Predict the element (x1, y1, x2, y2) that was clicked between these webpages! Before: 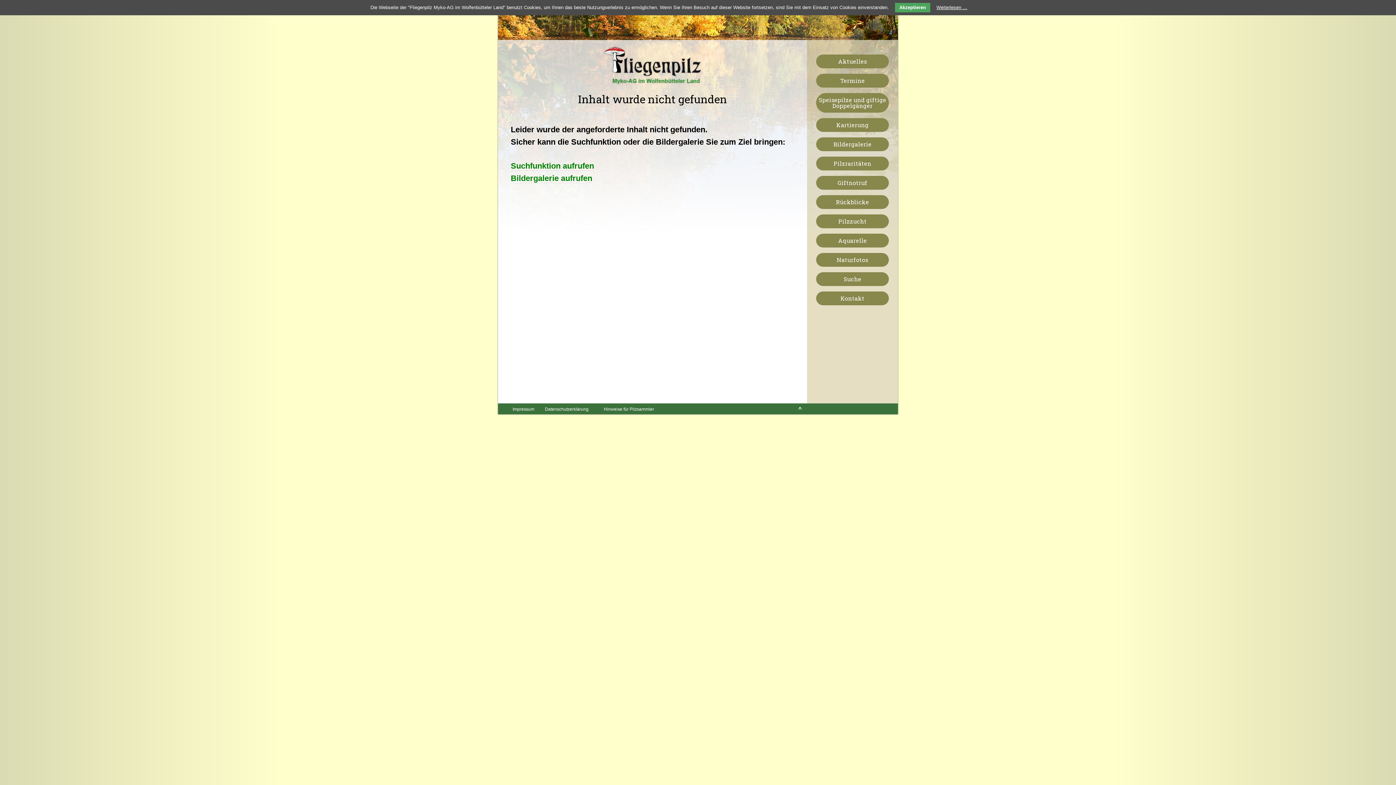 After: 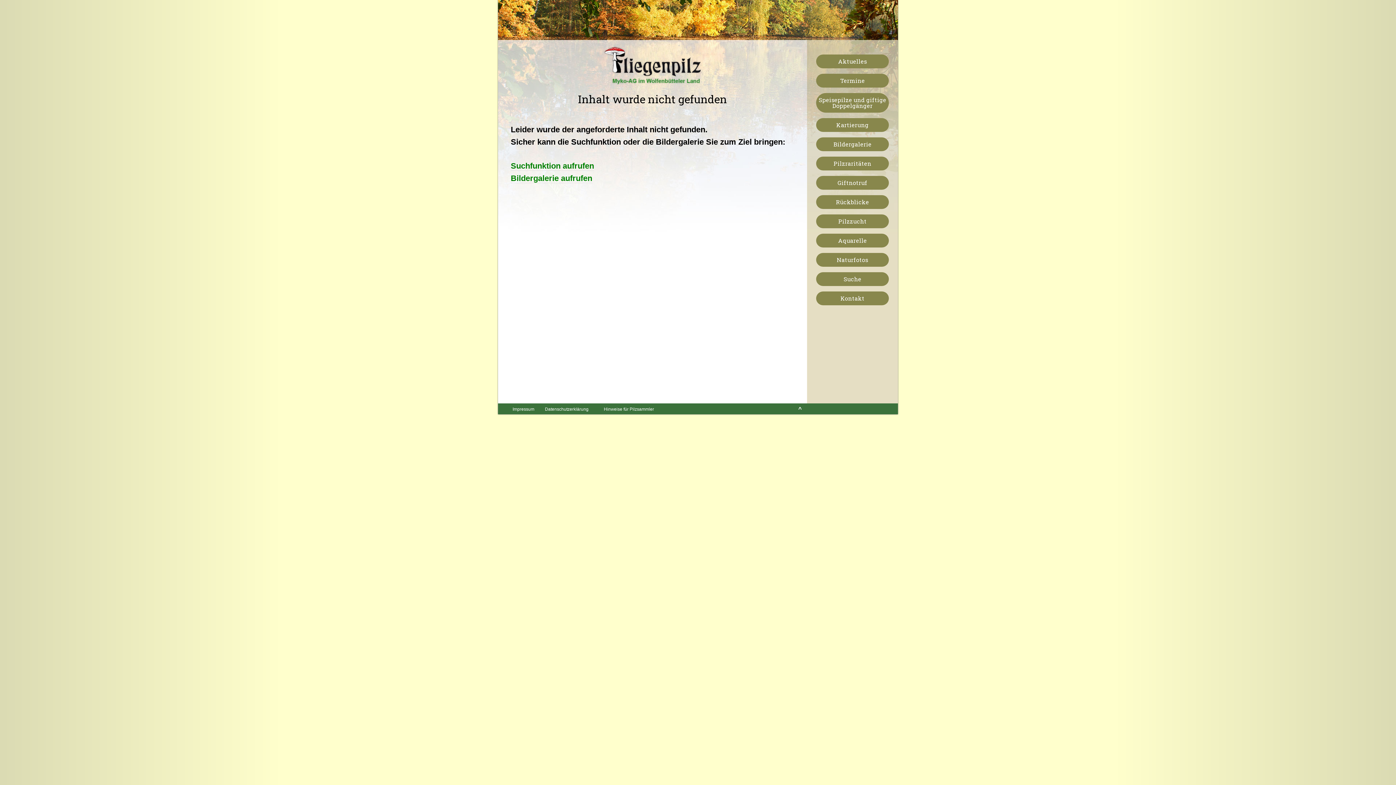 Action: bbox: (895, 2, 930, 12) label: Akzeptieren